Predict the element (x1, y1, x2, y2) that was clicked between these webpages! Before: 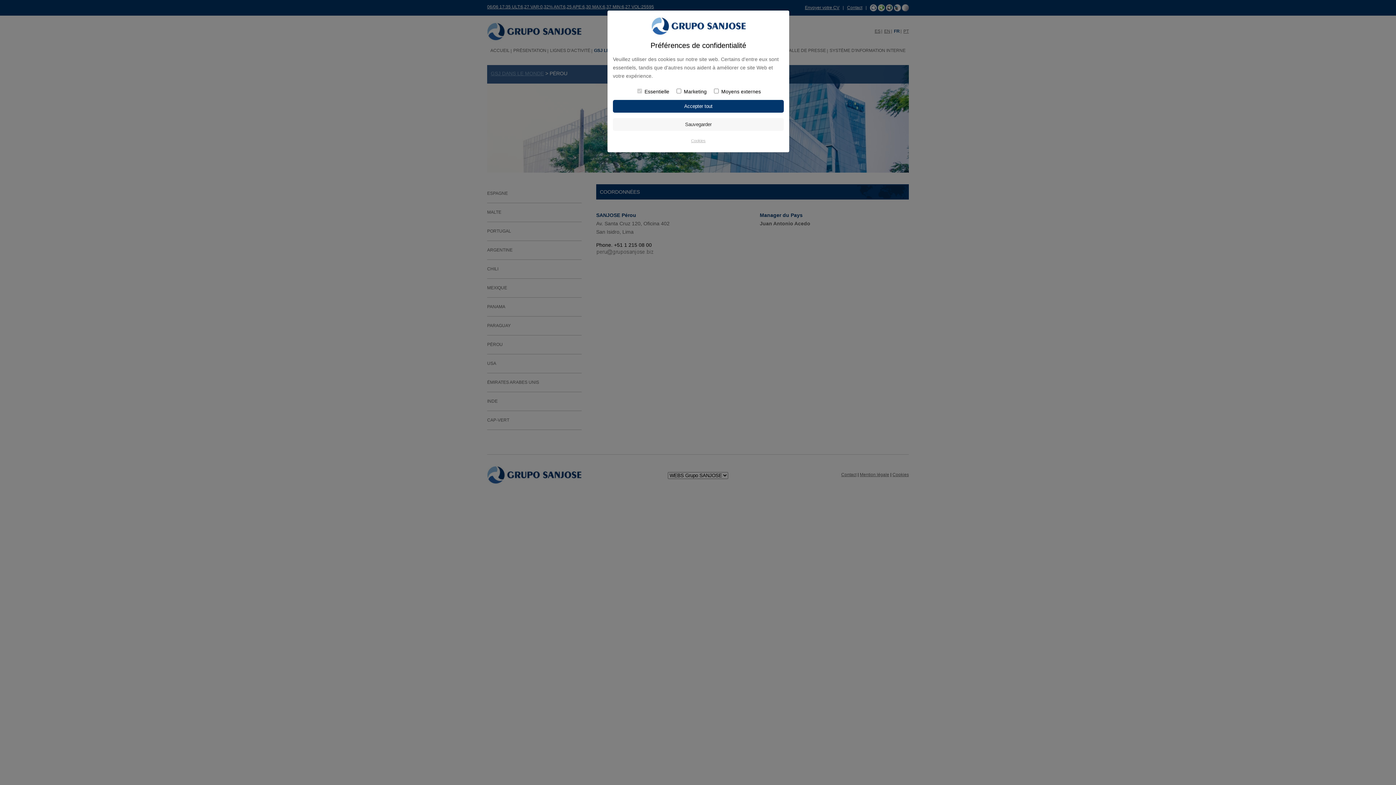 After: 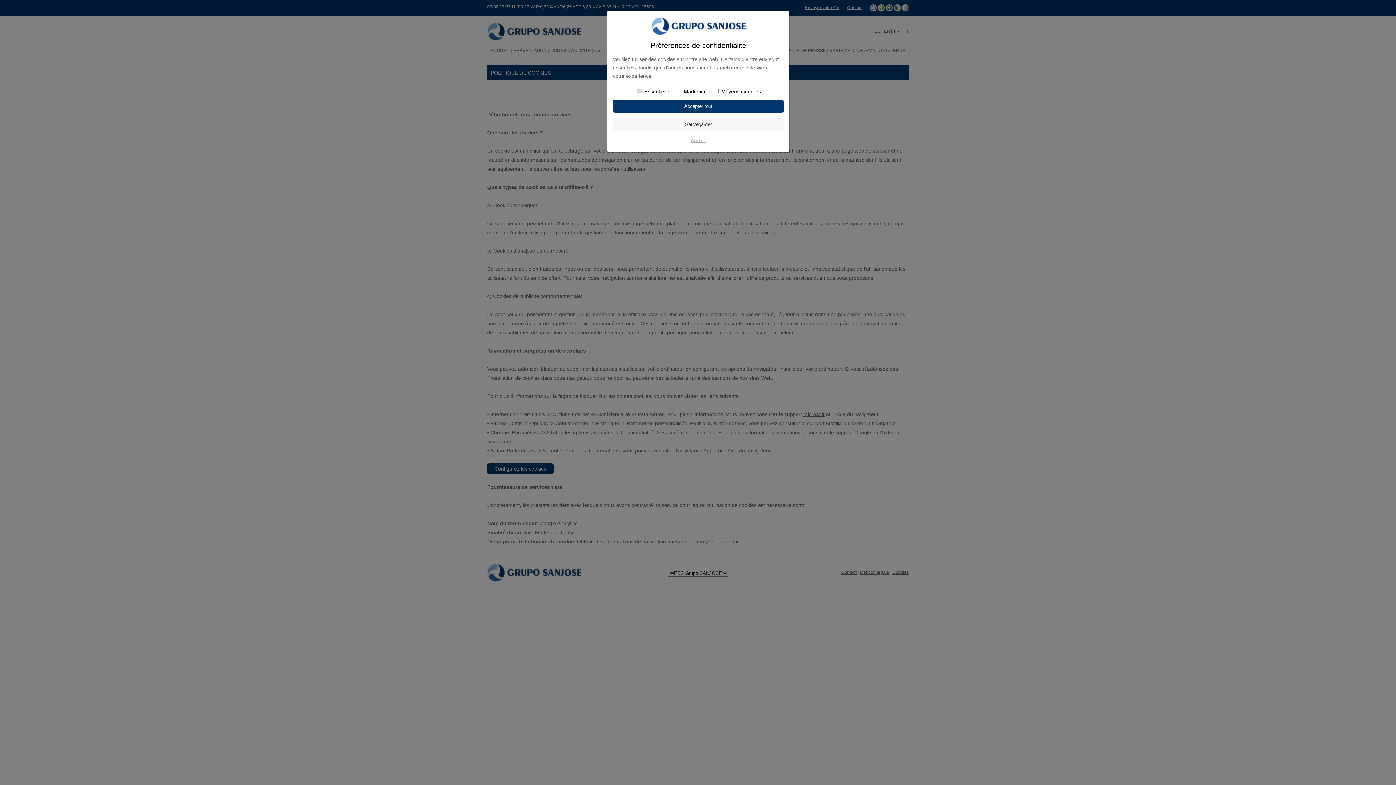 Action: label: Cookies bbox: (691, 138, 705, 142)